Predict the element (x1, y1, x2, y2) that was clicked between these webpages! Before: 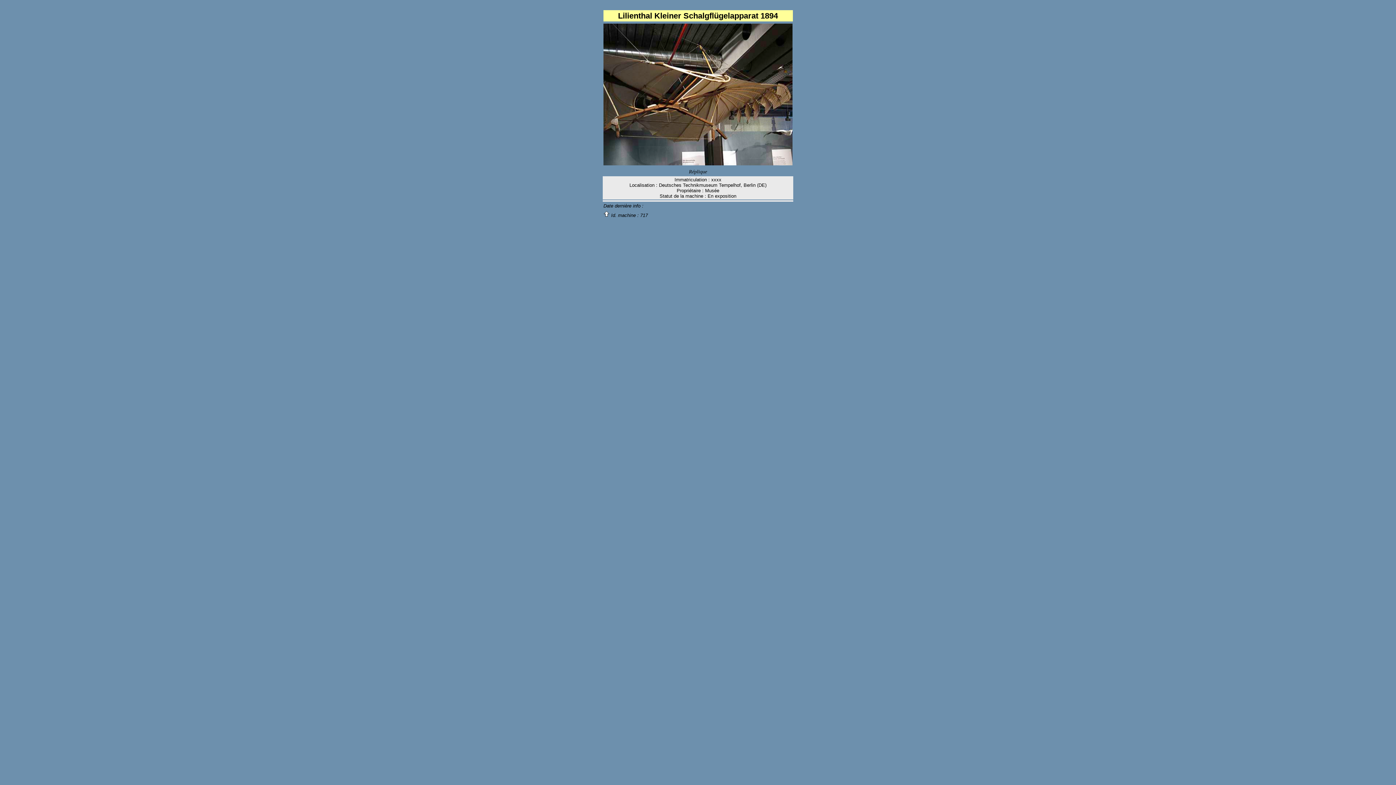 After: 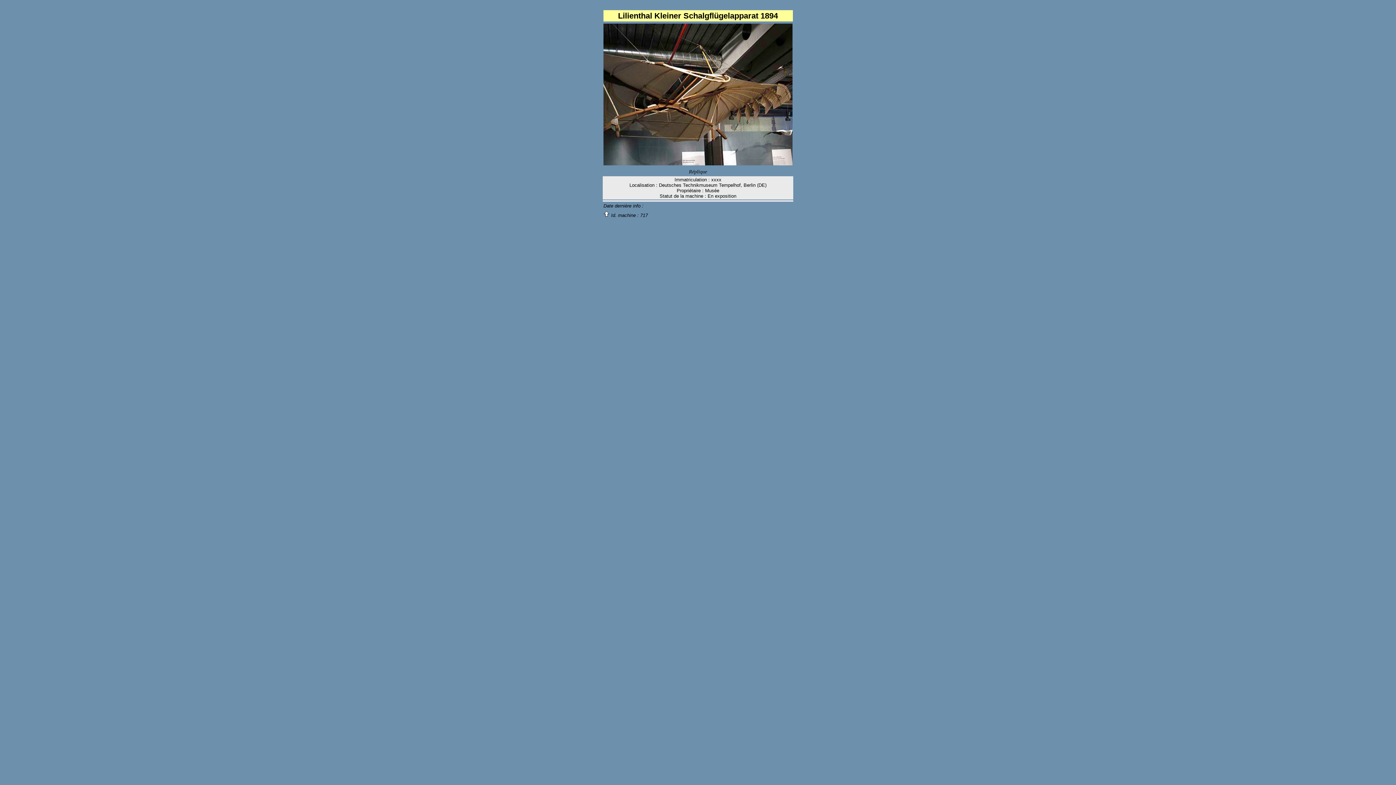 Action: bbox: (603, 212, 609, 218)